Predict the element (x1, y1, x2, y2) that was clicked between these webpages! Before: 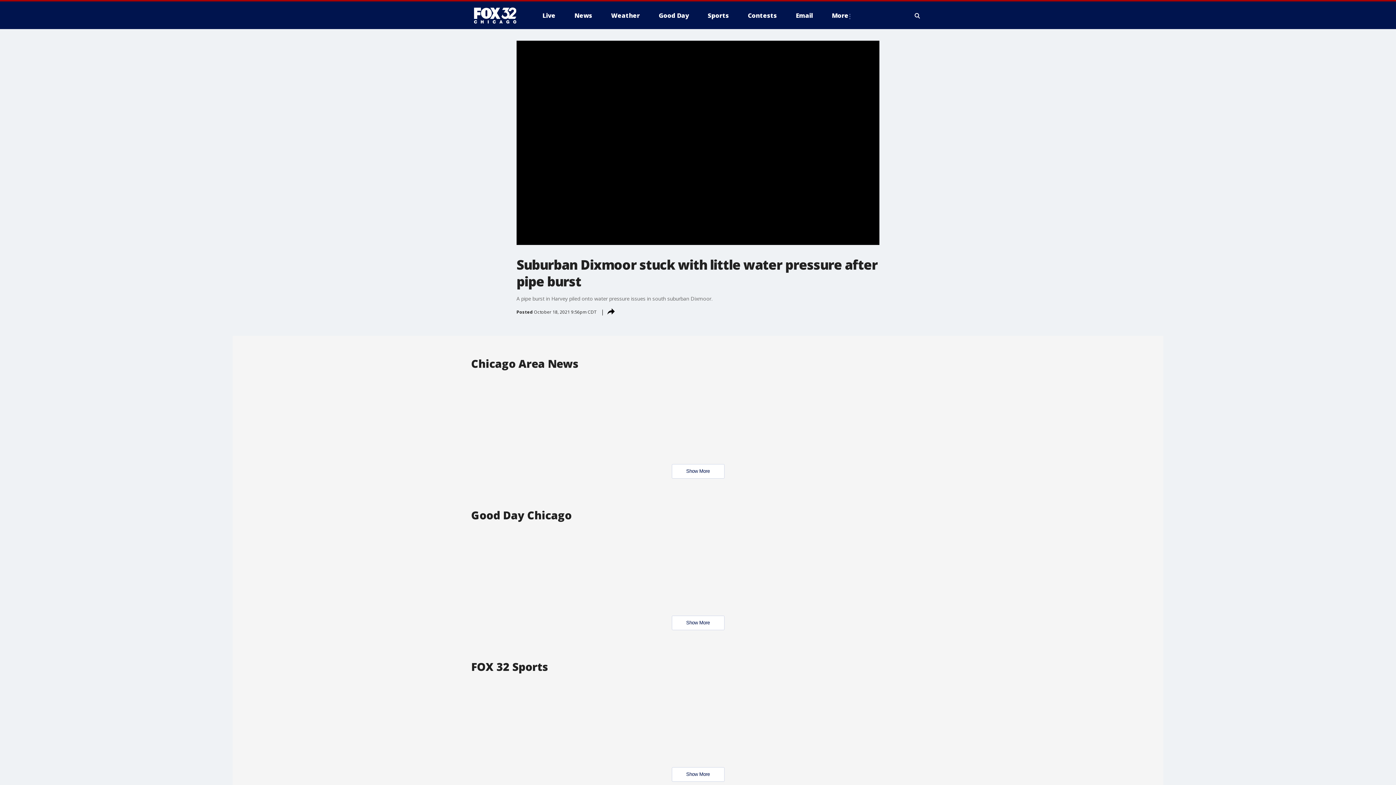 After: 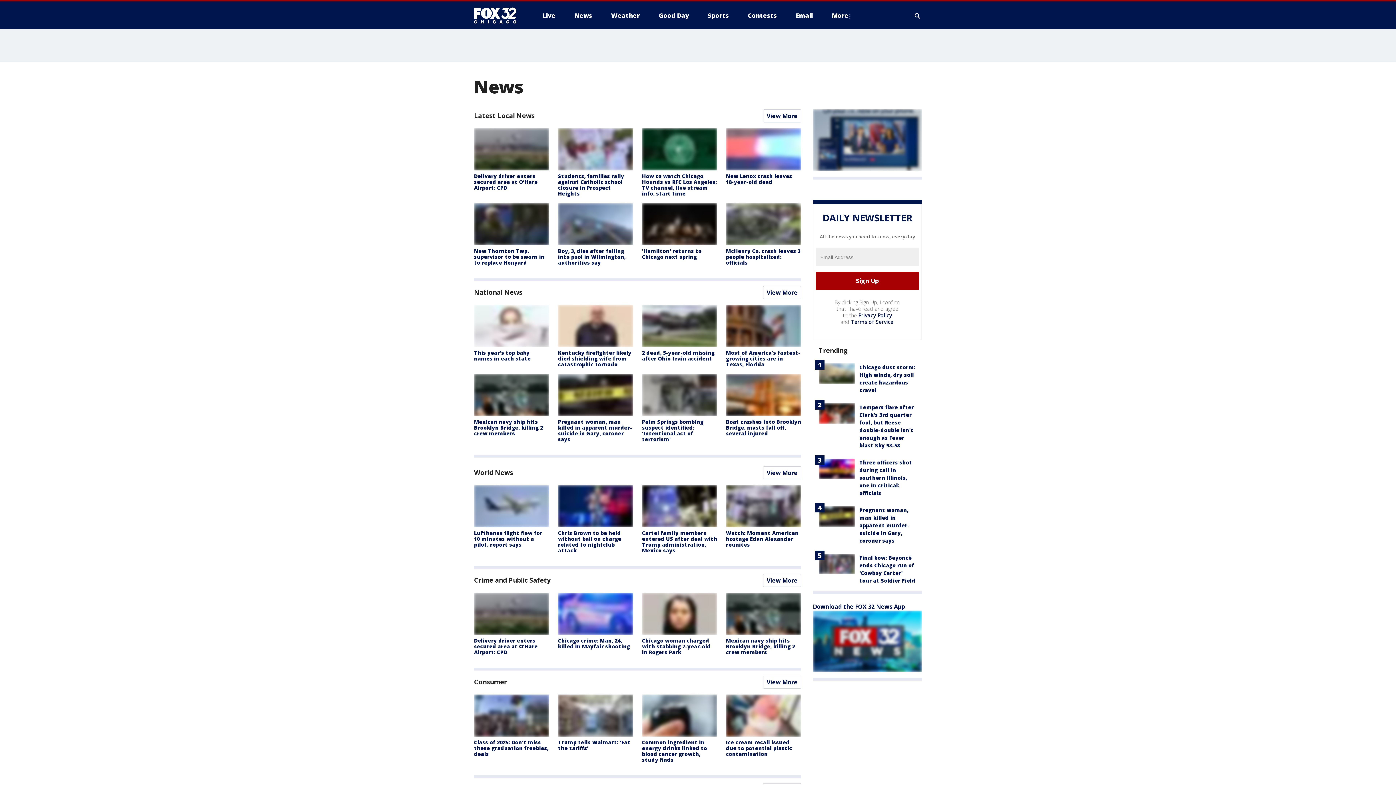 Action: label: News bbox: (568, 9, 598, 21)